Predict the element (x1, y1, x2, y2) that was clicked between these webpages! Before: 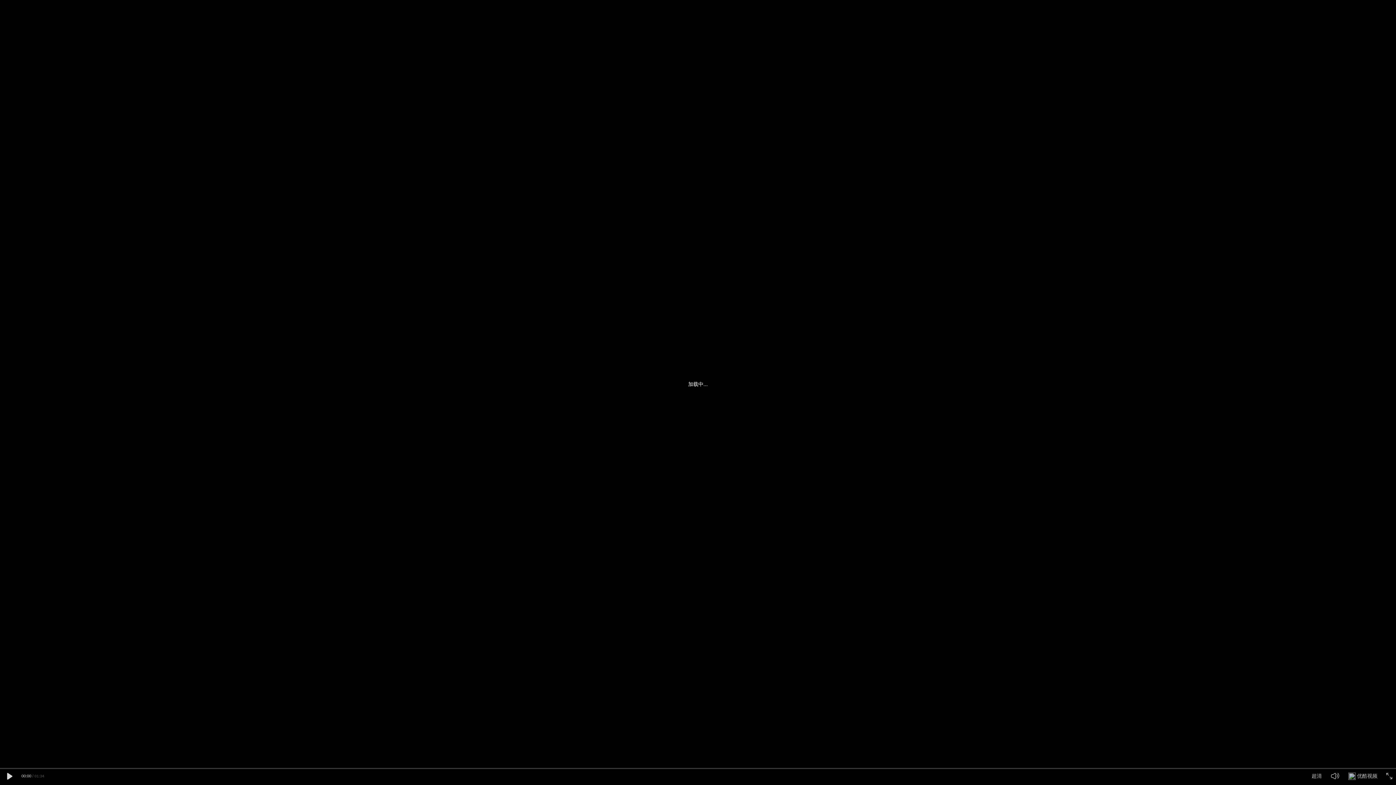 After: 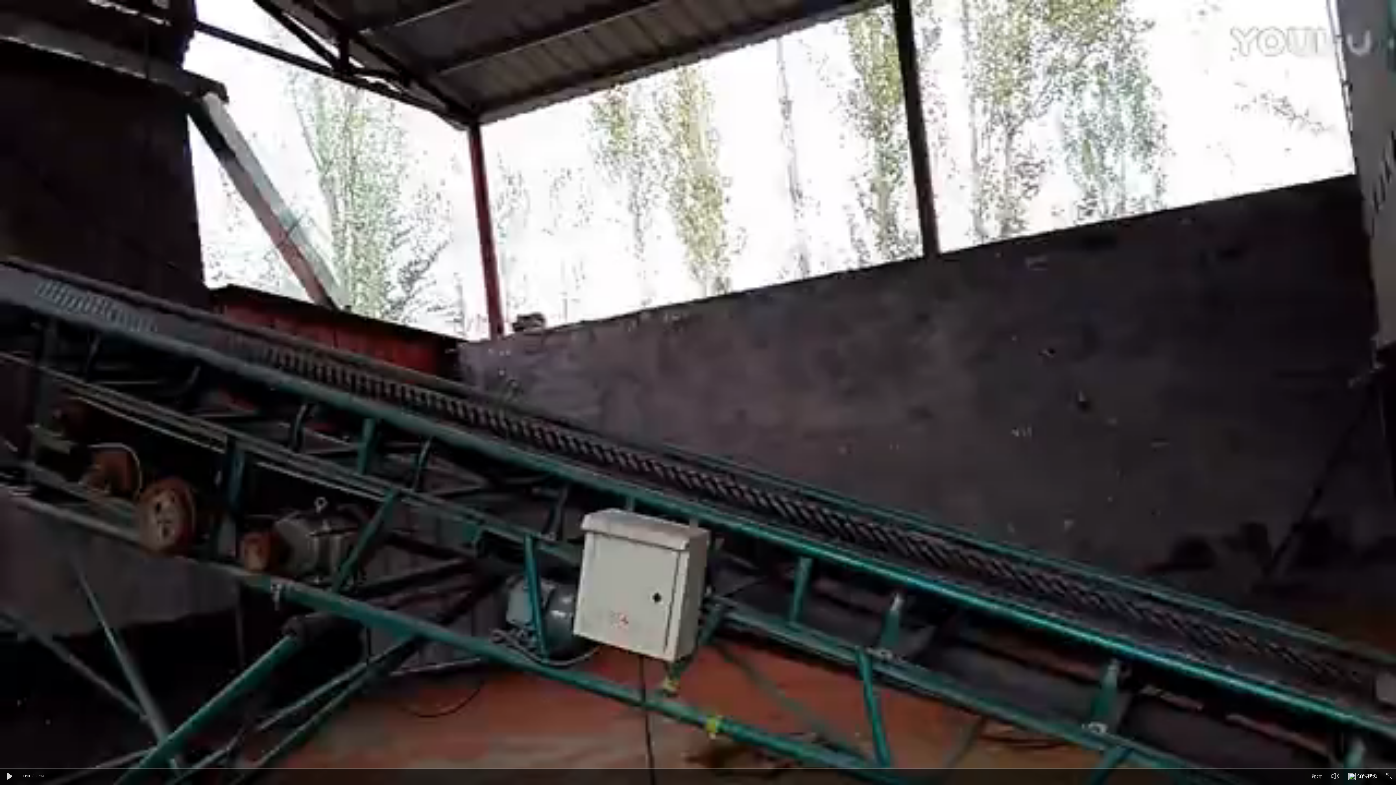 Action: label: 优酷视频 bbox: (1348, 775, 1356, 781)